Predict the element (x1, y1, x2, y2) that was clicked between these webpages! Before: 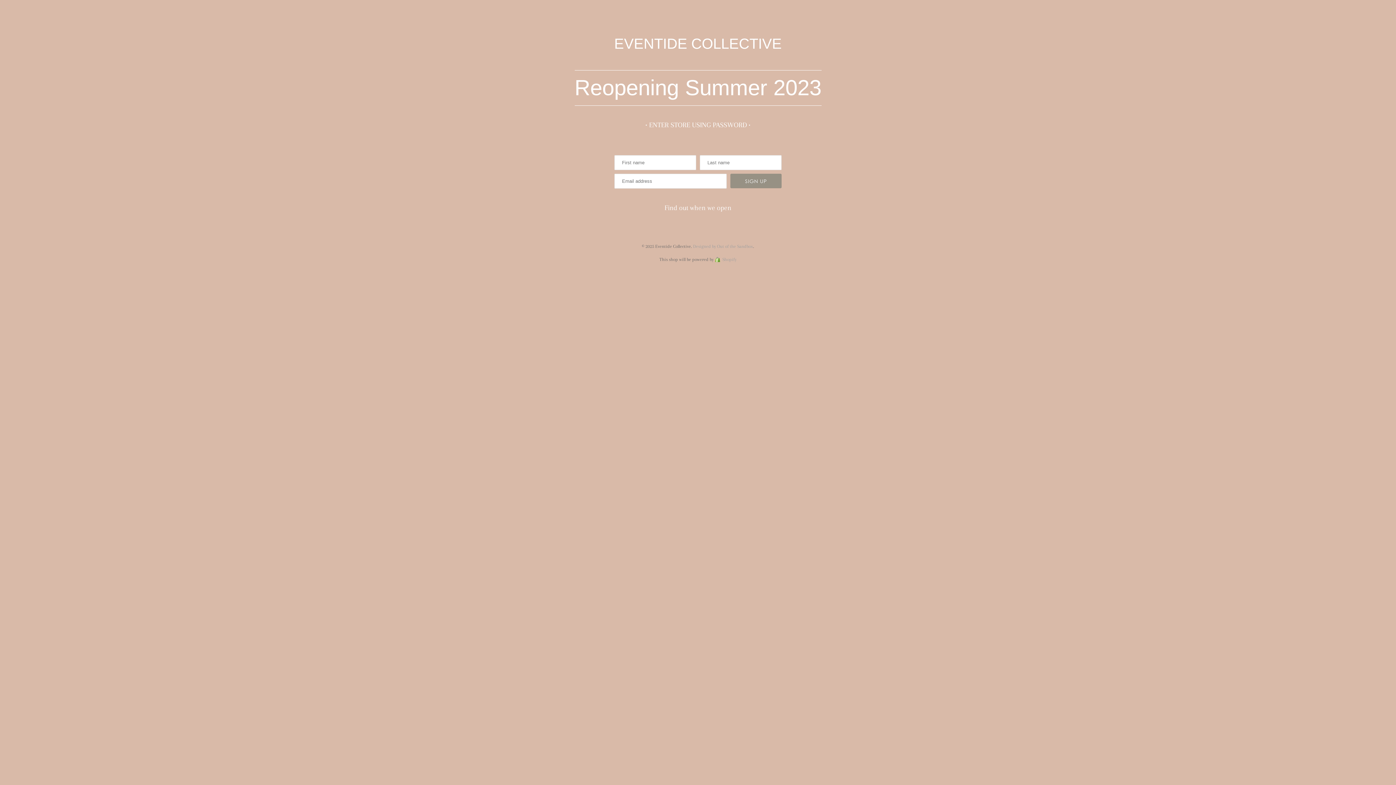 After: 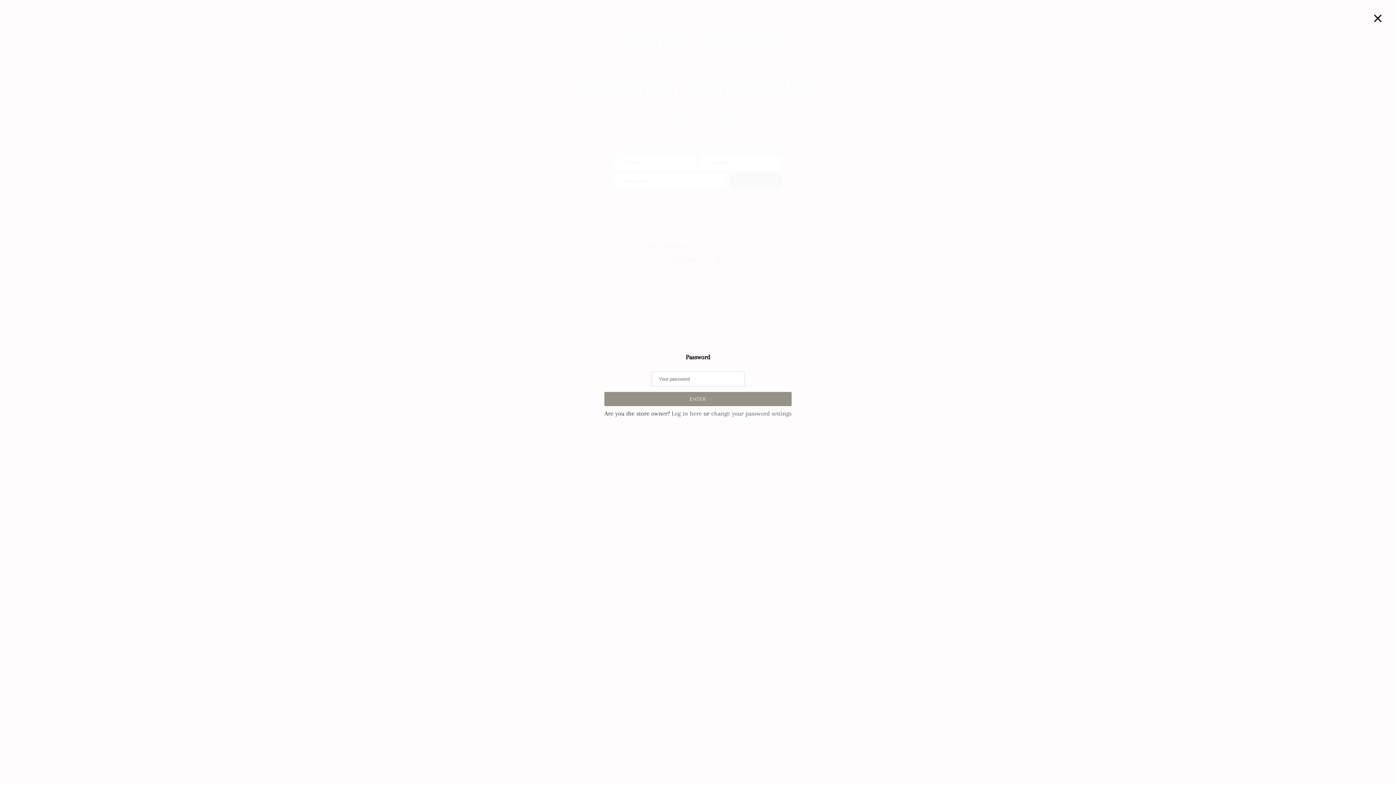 Action: bbox: (645, 121, 750, 129) label: • ENTER STORE USING PASSWORD •